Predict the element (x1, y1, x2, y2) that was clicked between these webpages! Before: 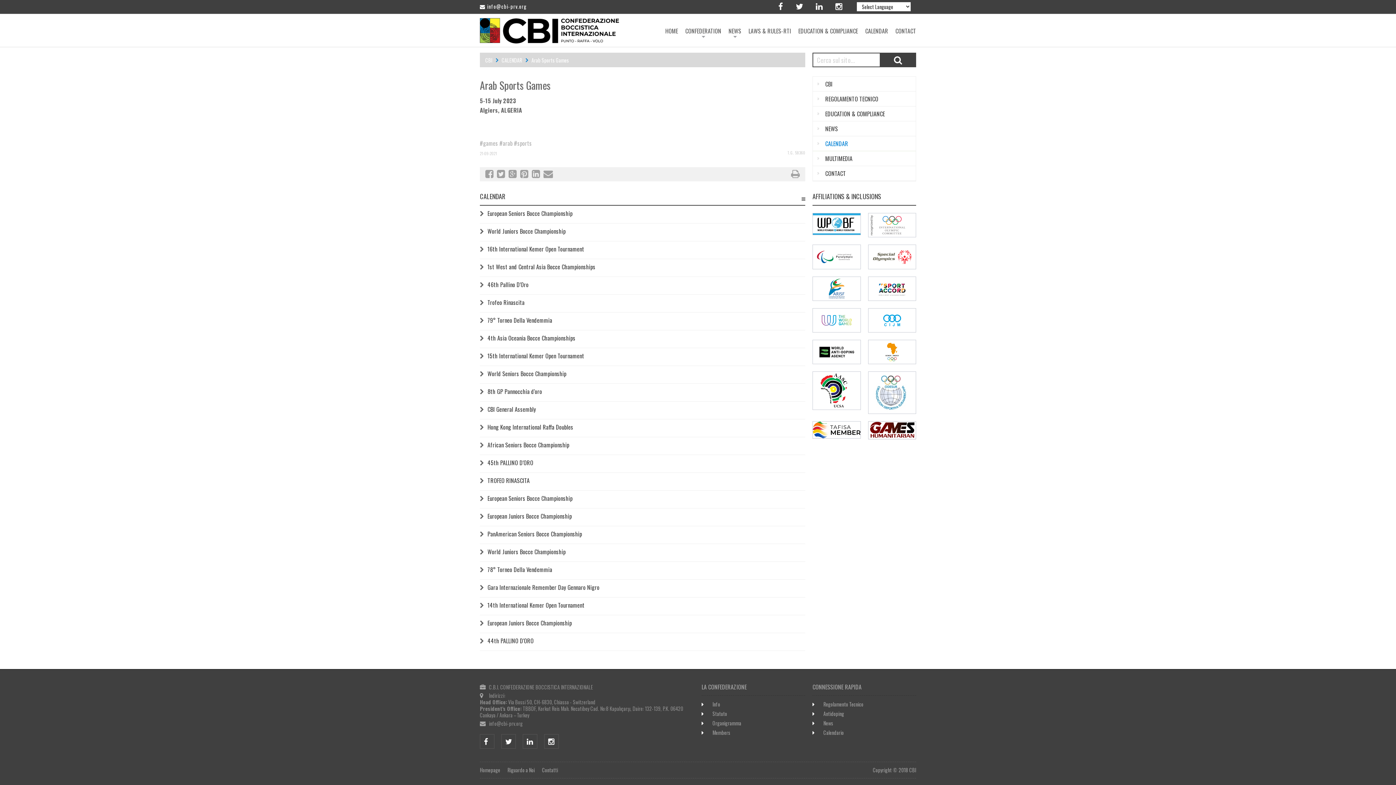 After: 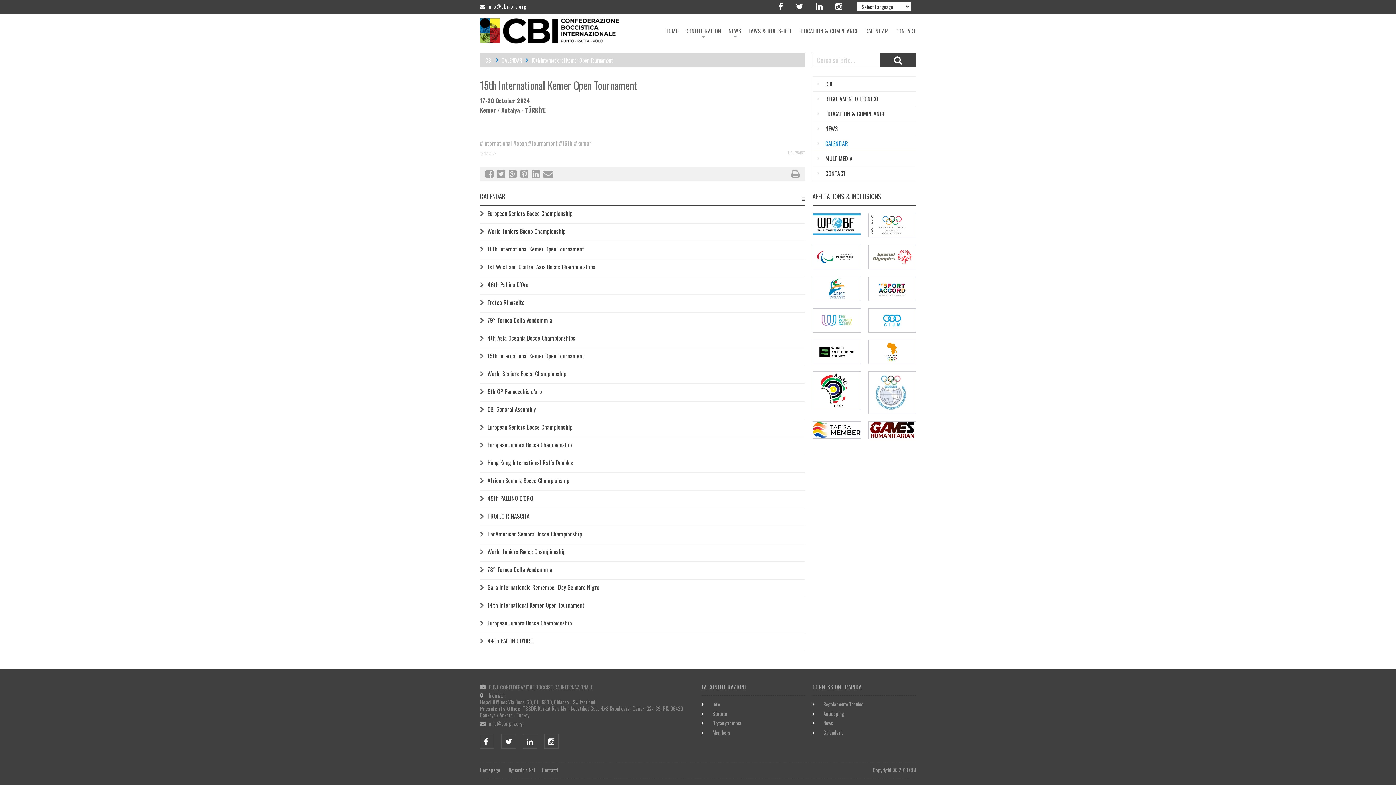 Action: bbox: (487, 351, 584, 360) label: 15th International Kemer Open Tournament